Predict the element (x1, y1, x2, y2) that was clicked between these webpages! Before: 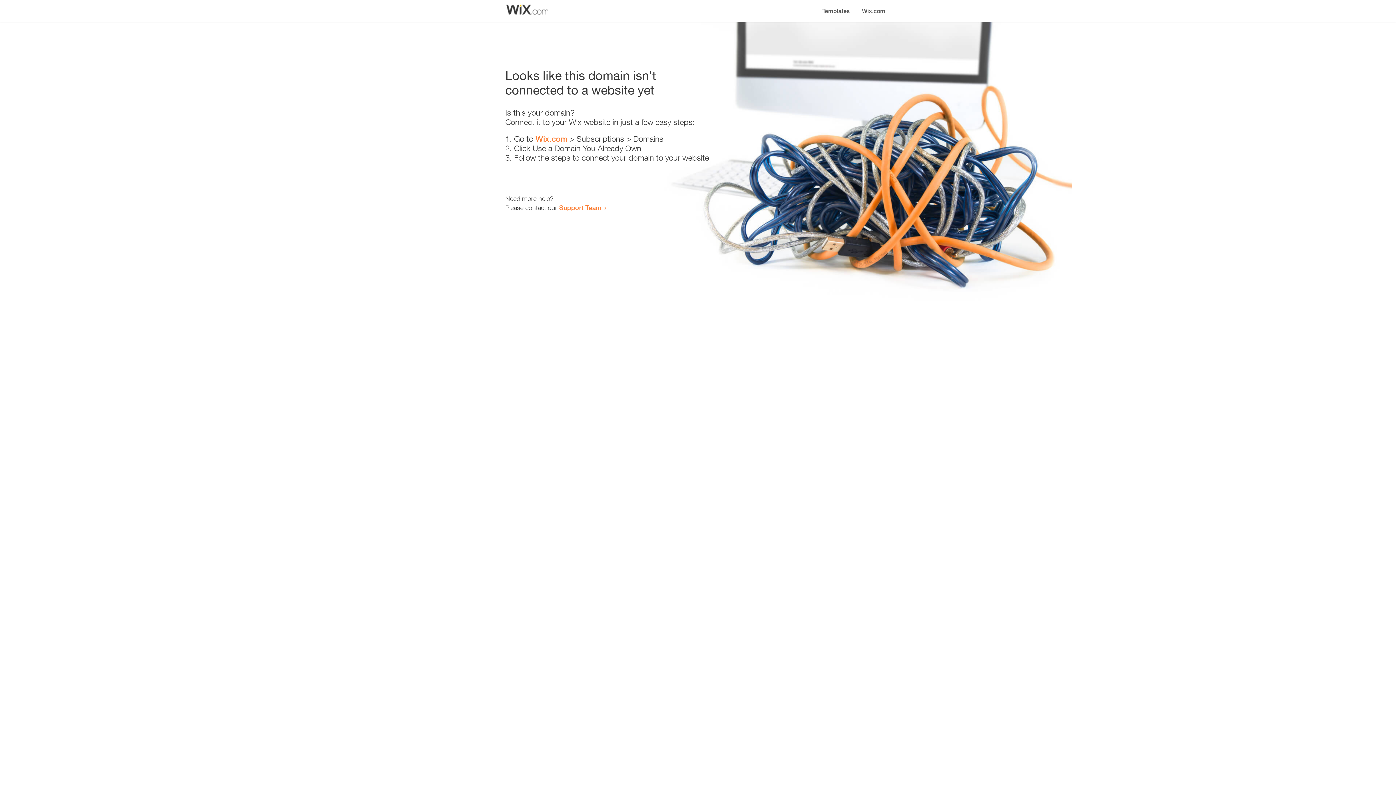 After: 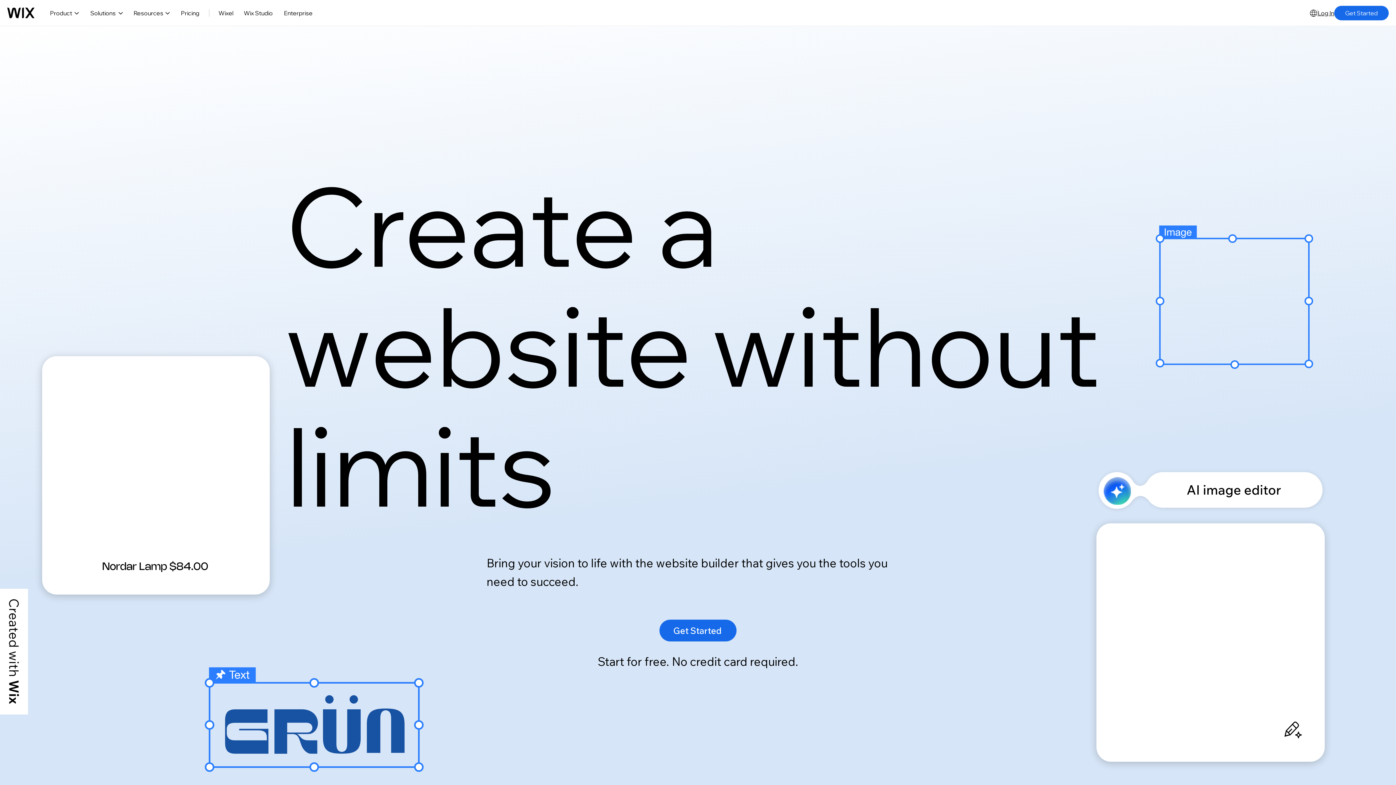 Action: bbox: (856, 0, 890, 14) label: Wix.com